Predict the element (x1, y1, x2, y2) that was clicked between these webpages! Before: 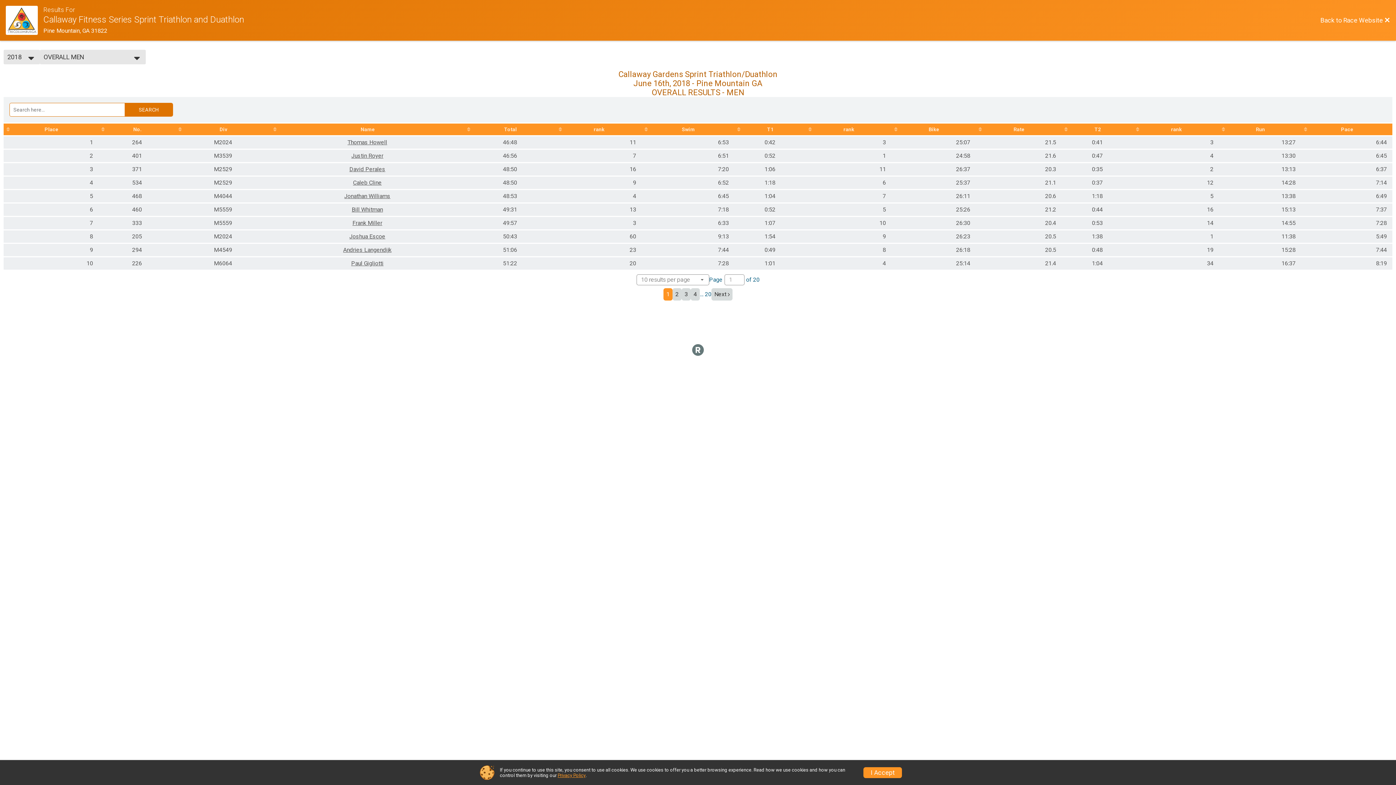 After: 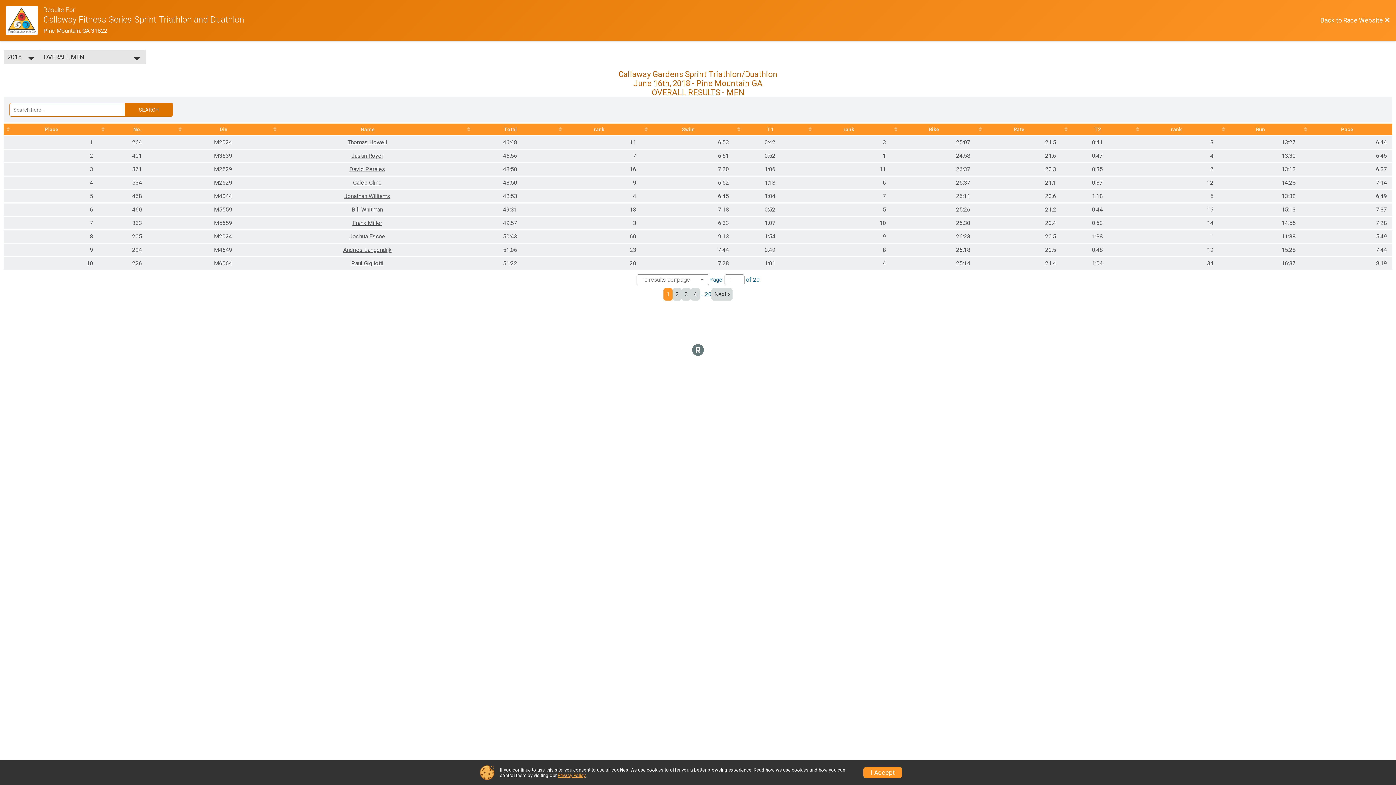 Action: bbox: (557, 773, 585, 778) label: Privacy Policy